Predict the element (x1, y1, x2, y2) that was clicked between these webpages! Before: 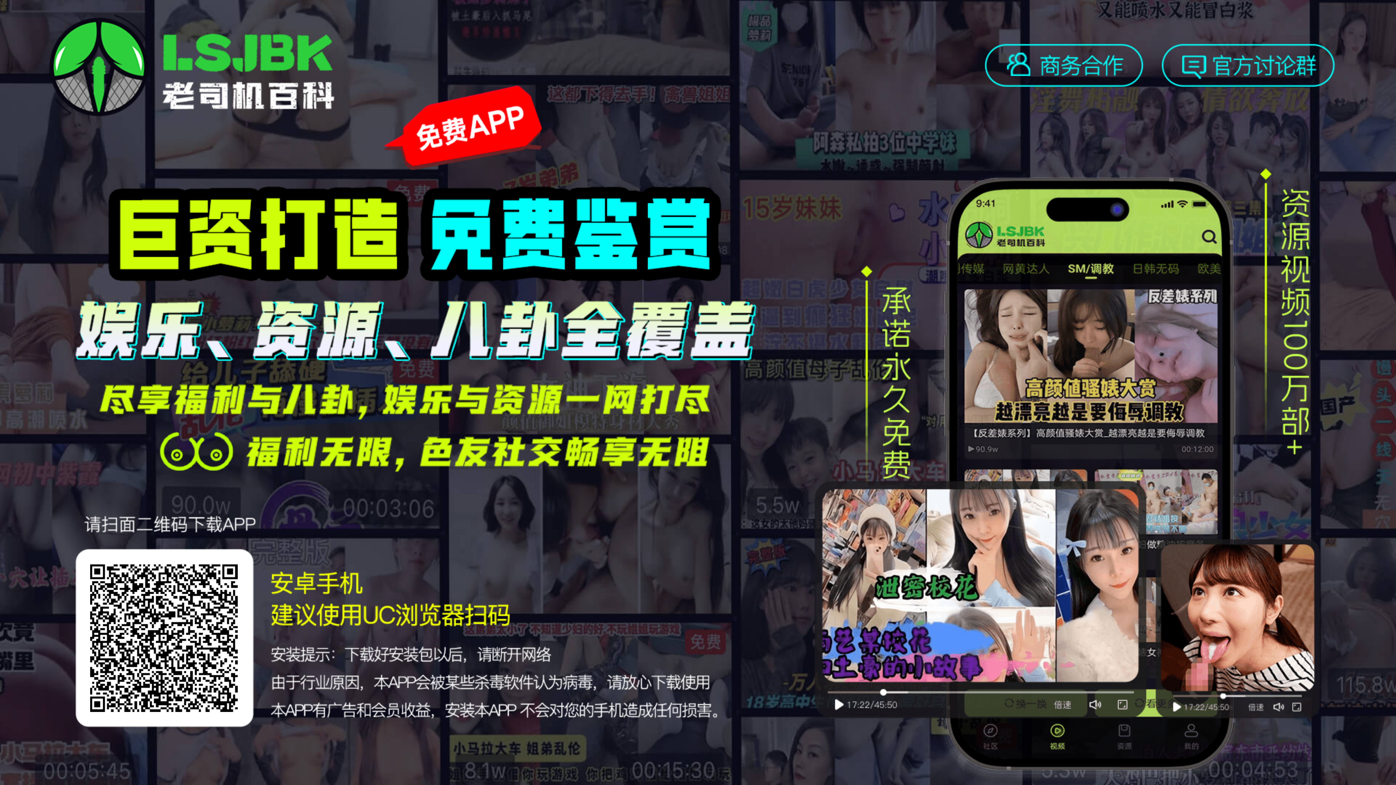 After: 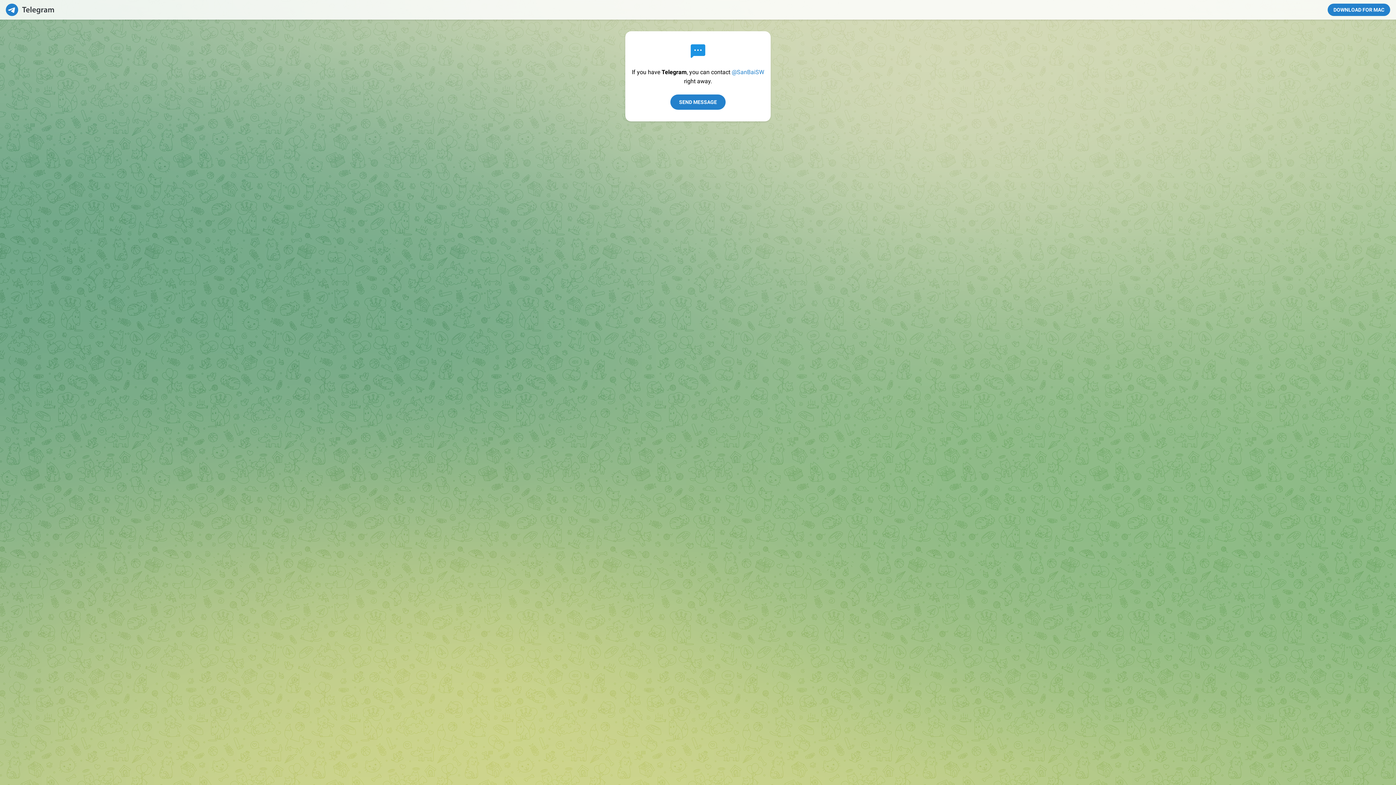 Action: bbox: (984, 44, 1144, 86)